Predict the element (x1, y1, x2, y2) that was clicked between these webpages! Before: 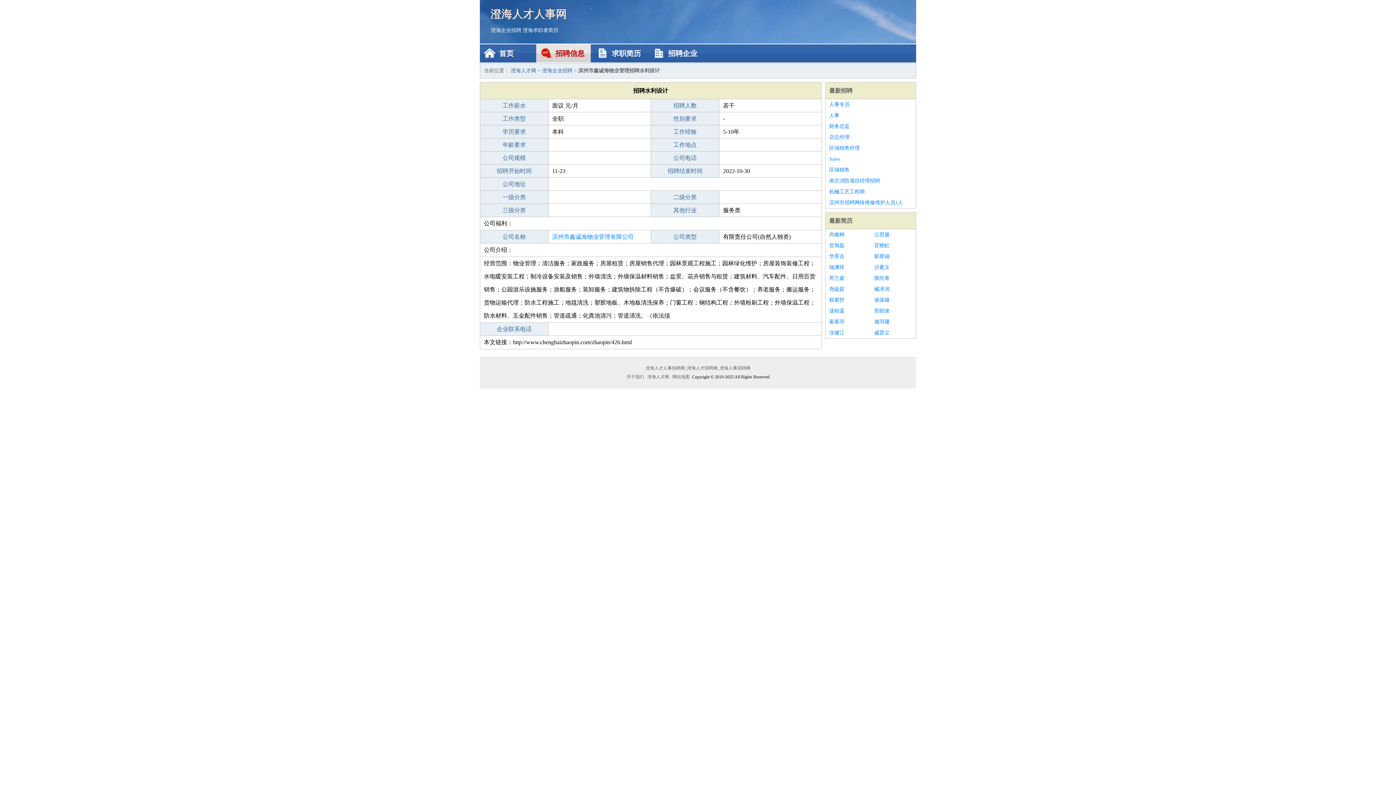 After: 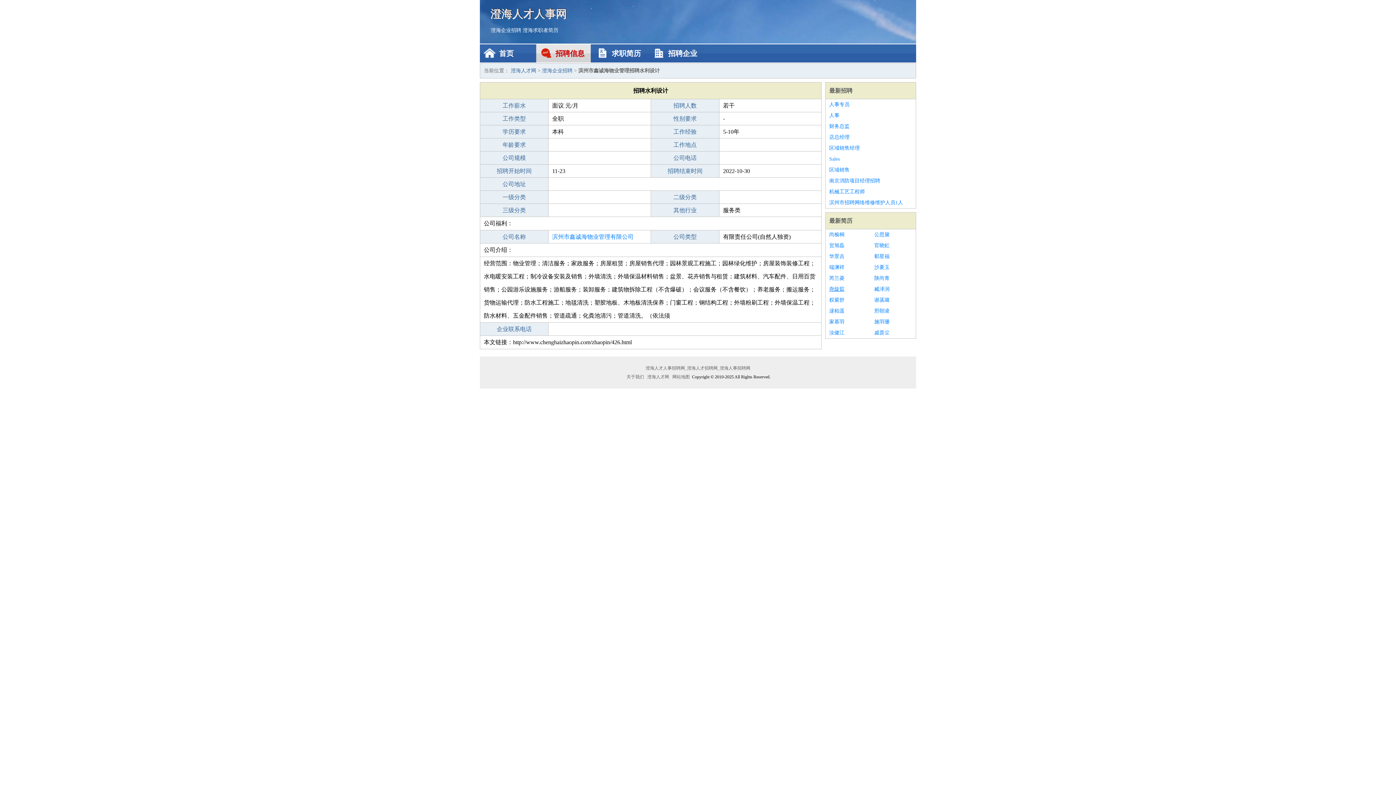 Action: label: 尧旋茹 bbox: (829, 284, 867, 294)